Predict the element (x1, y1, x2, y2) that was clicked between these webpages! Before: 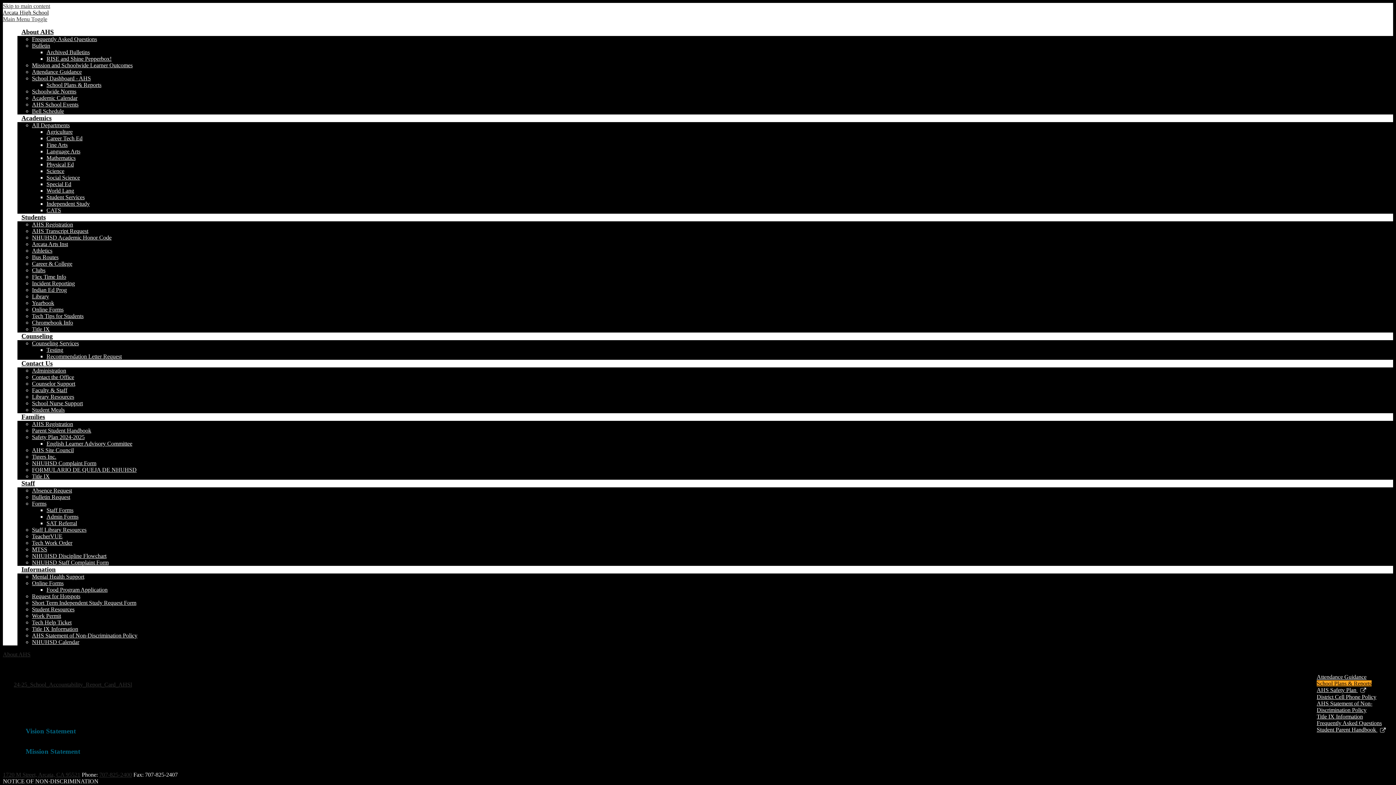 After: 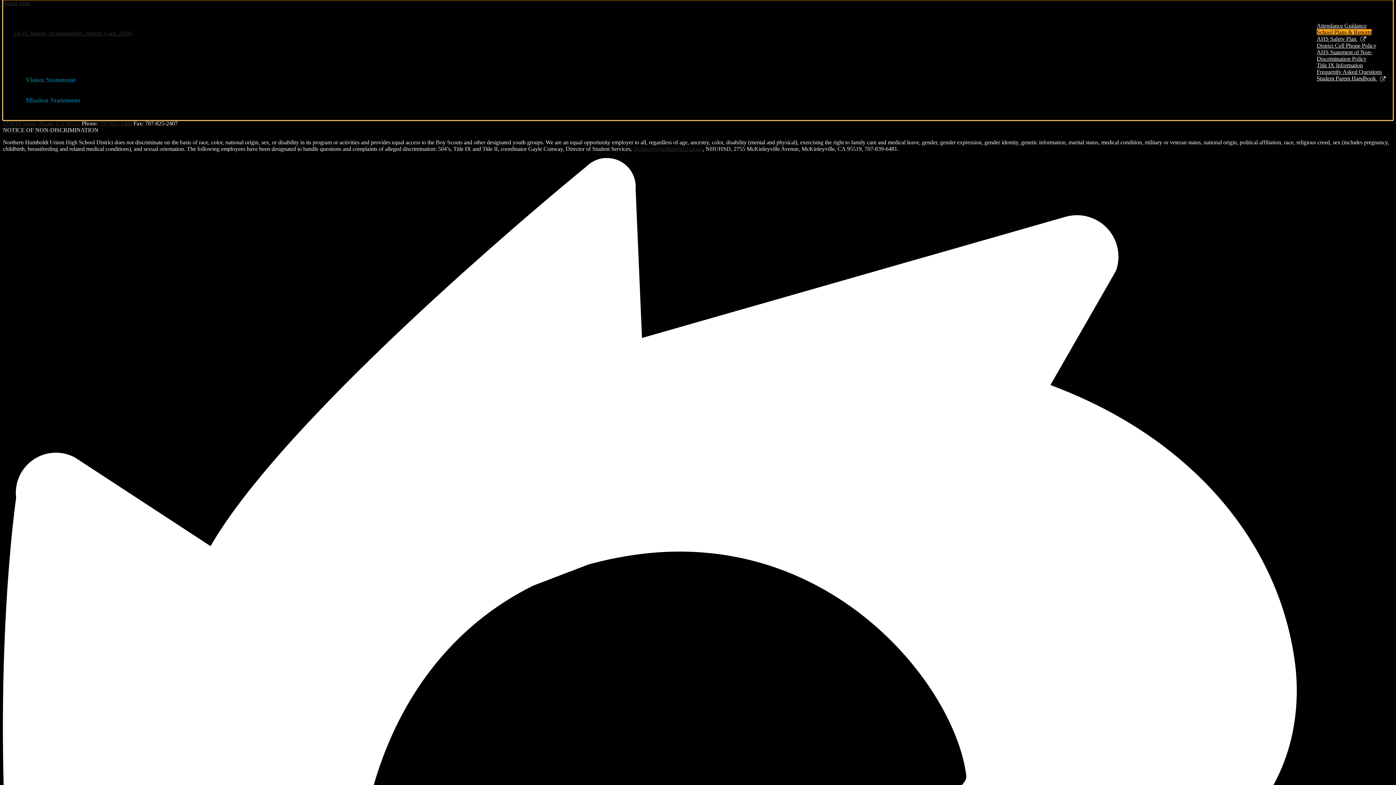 Action: bbox: (2, 2, 50, 9) label: Skip to main content